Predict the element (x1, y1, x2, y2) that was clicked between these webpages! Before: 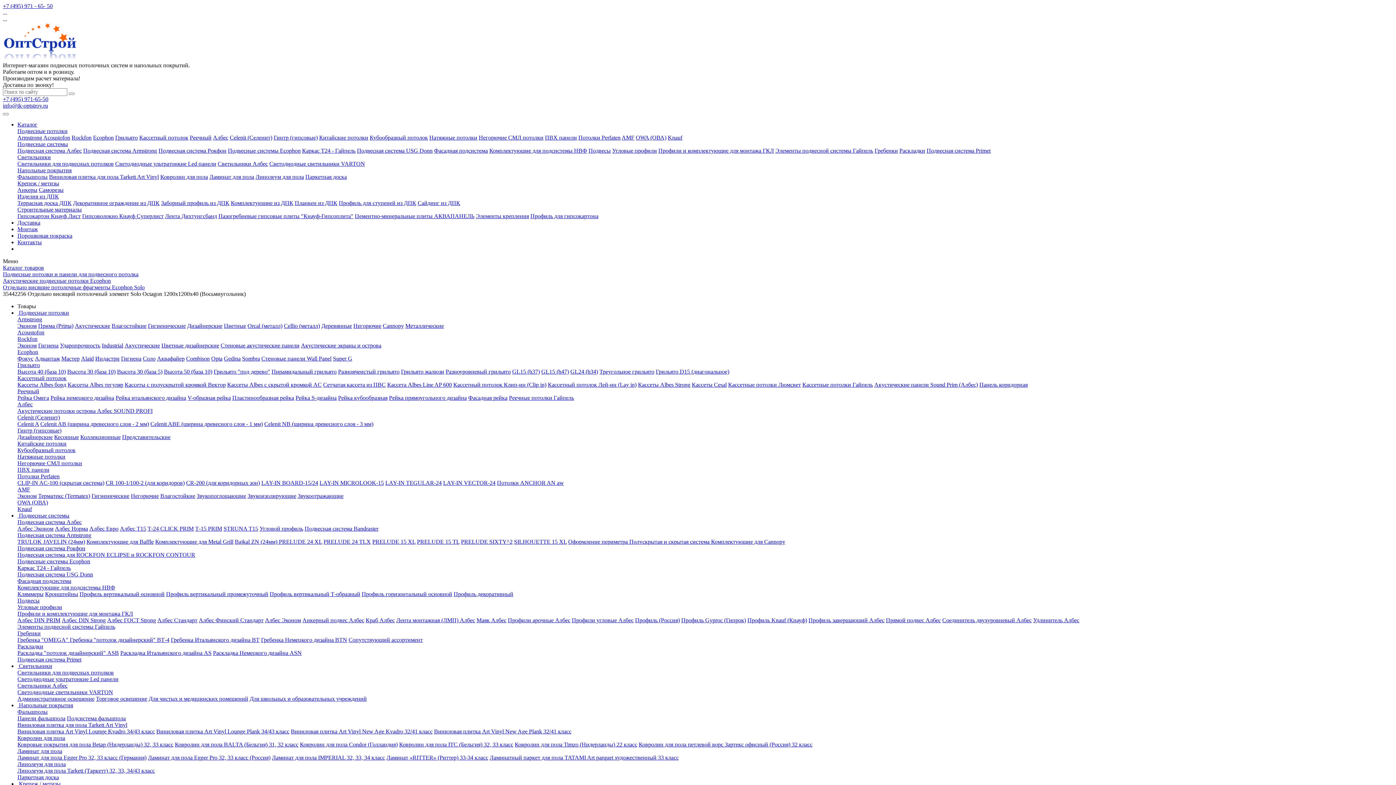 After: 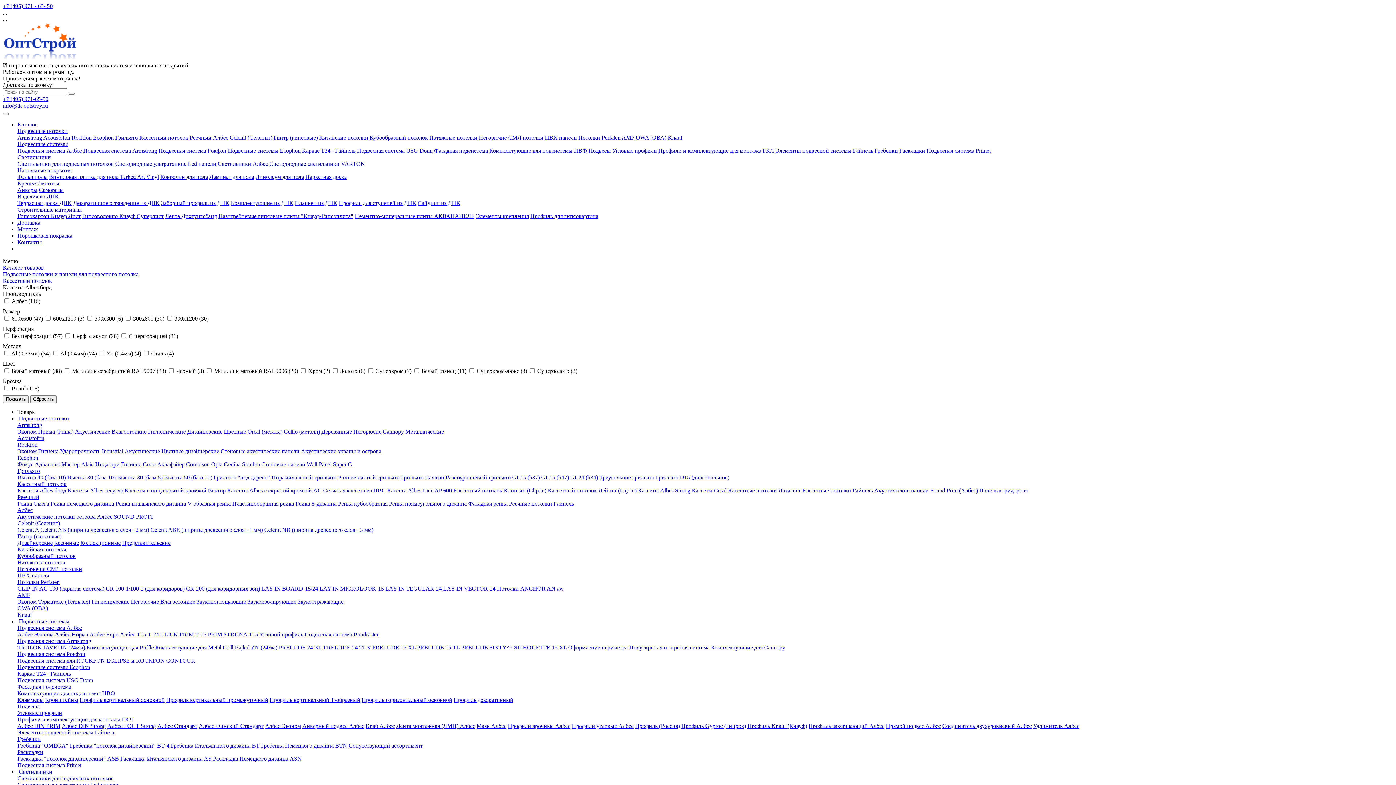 Action: label: Кассеты Albes борд bbox: (17, 381, 66, 388)